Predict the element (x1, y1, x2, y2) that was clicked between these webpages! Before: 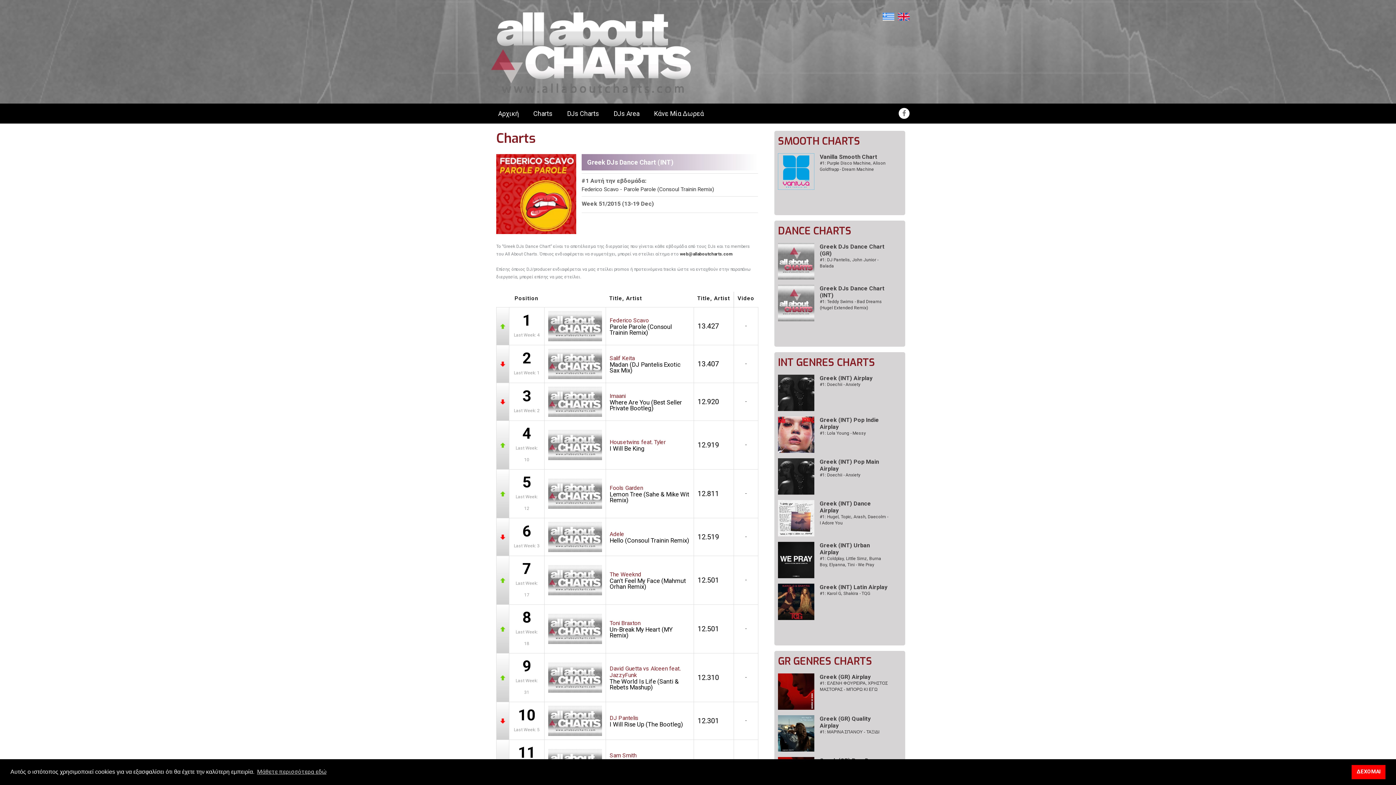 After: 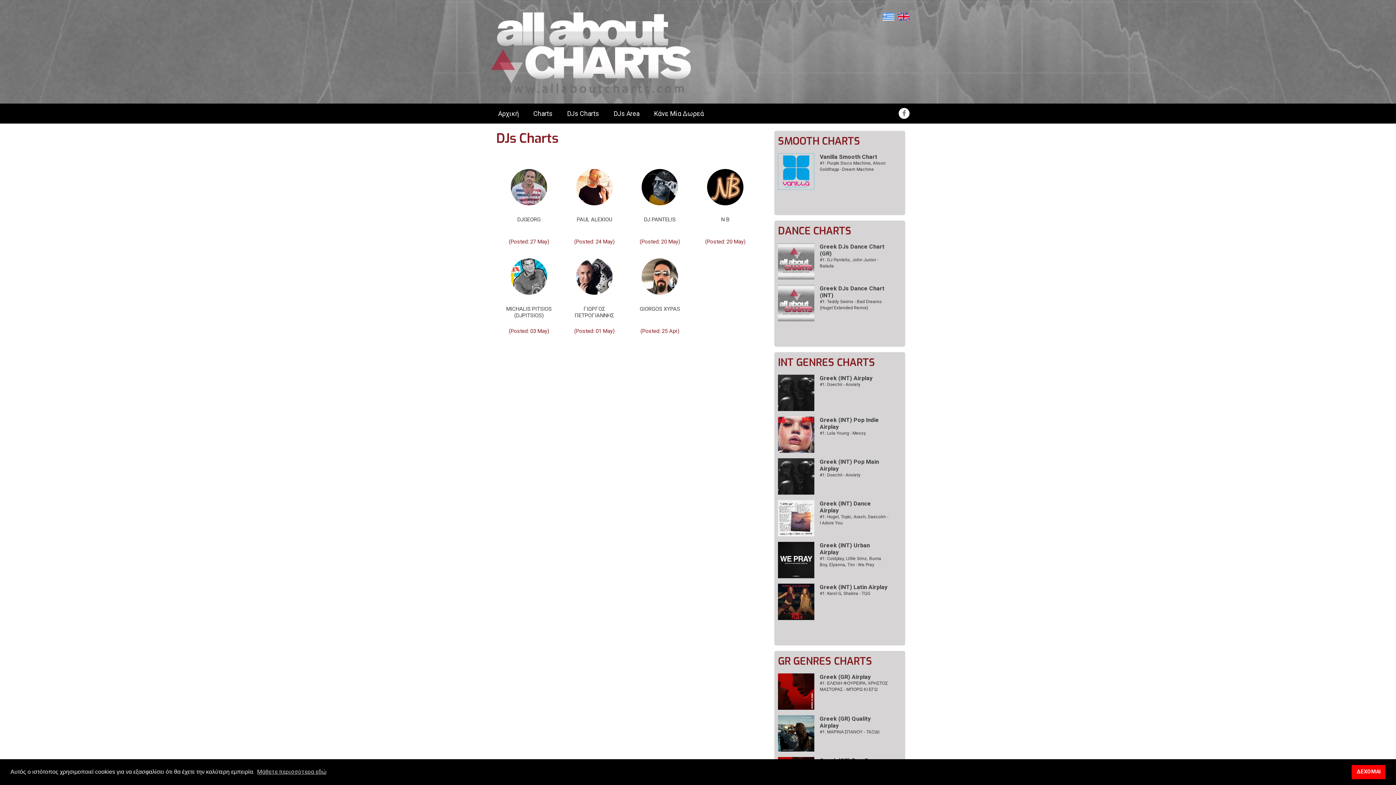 Action: label: DJs Charts bbox: (560, 109, 606, 118)